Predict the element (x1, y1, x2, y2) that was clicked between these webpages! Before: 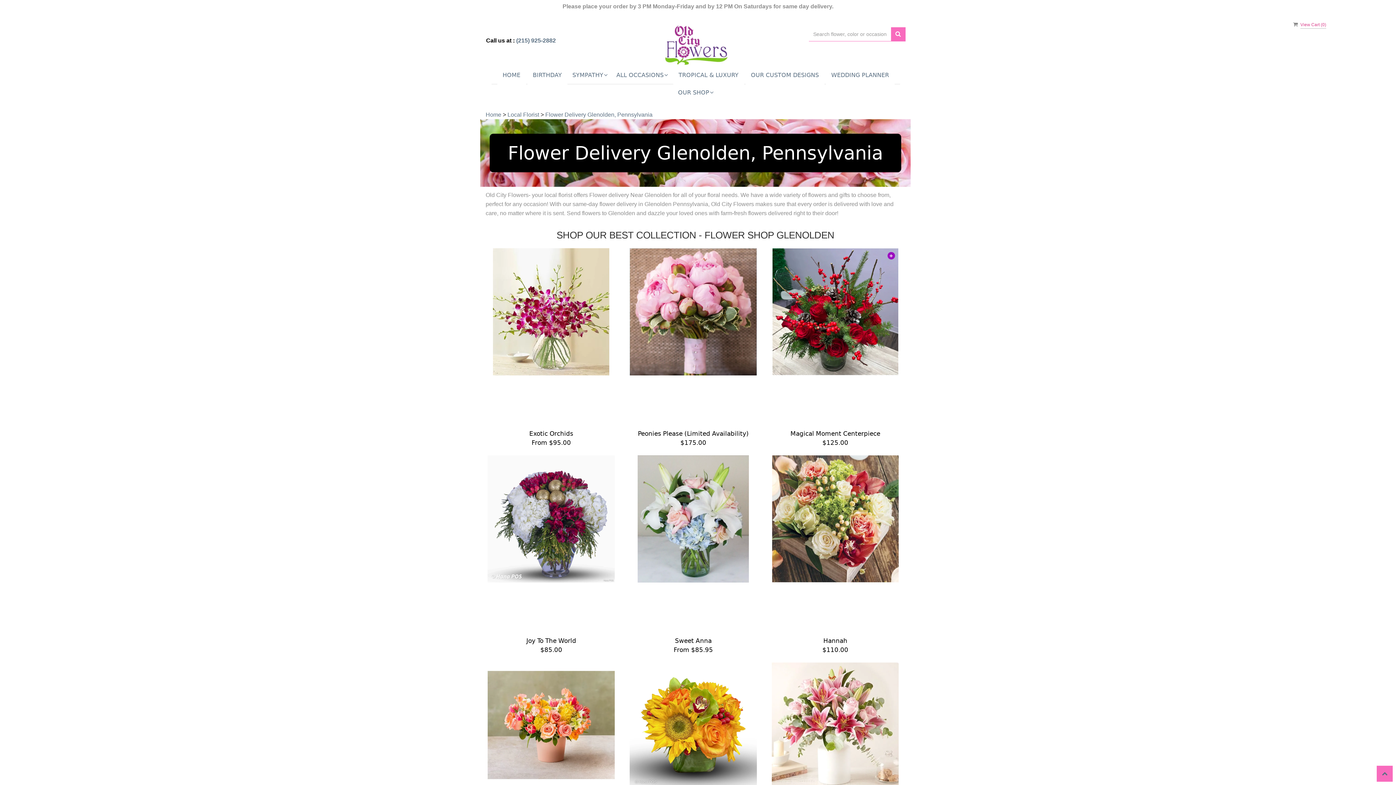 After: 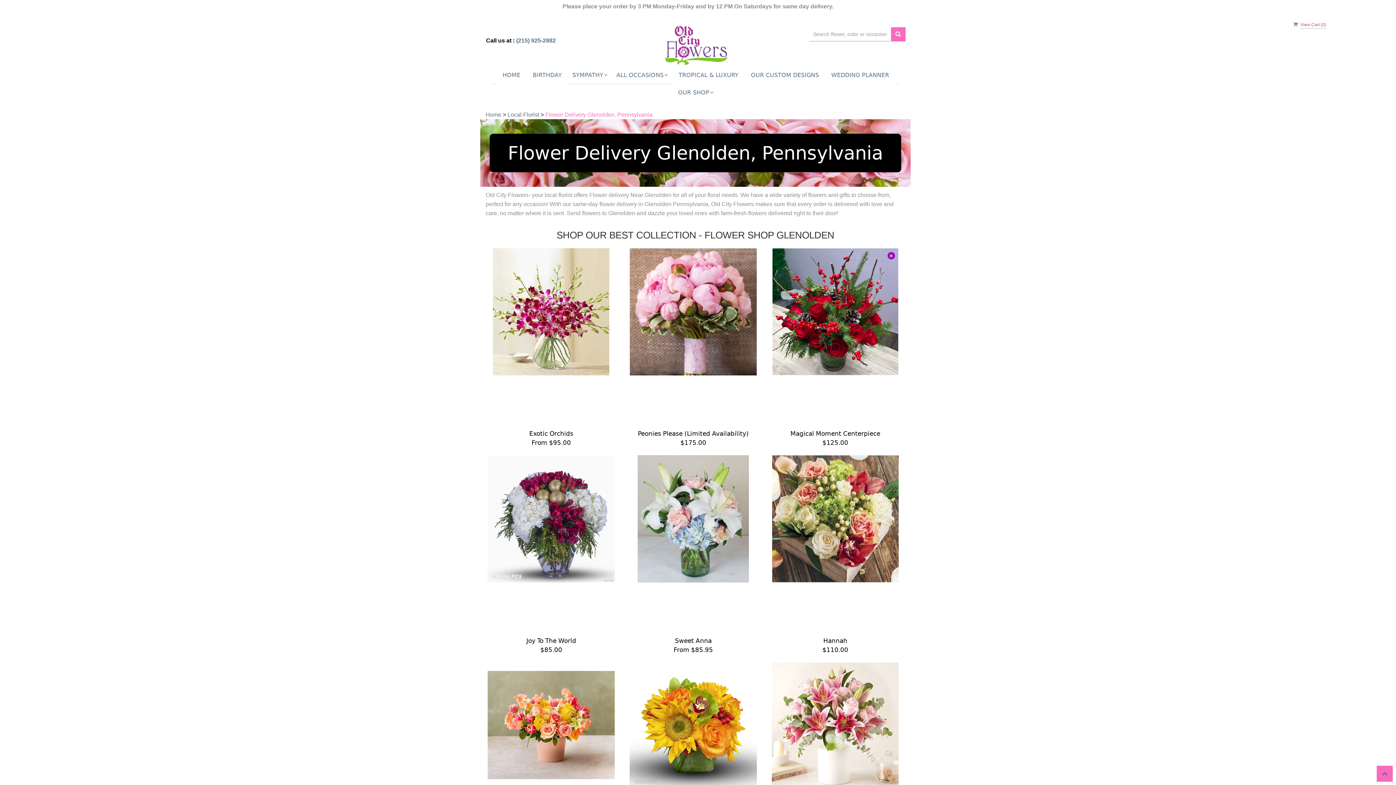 Action: bbox: (545, 111, 652, 117) label: Flower Delivery Glenolden, Pennsylvania